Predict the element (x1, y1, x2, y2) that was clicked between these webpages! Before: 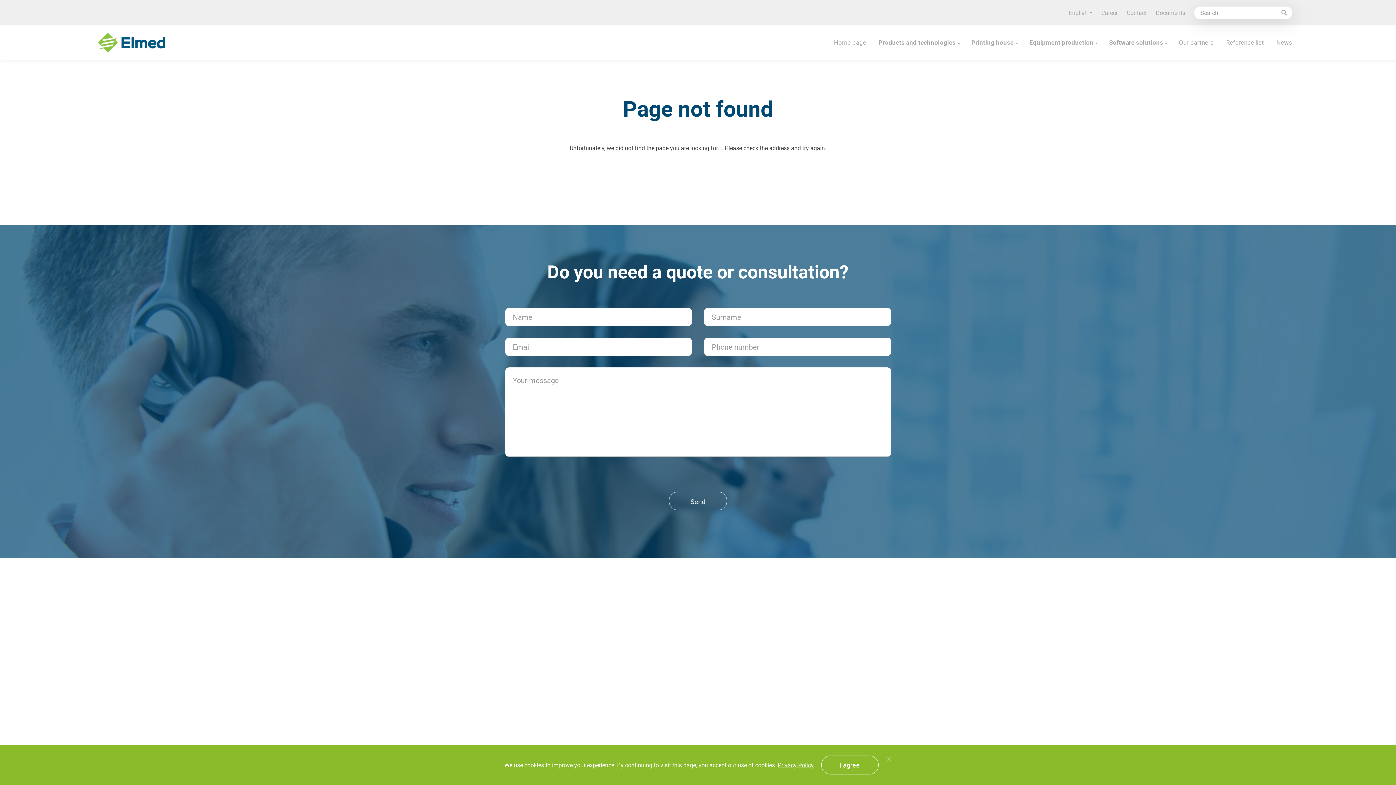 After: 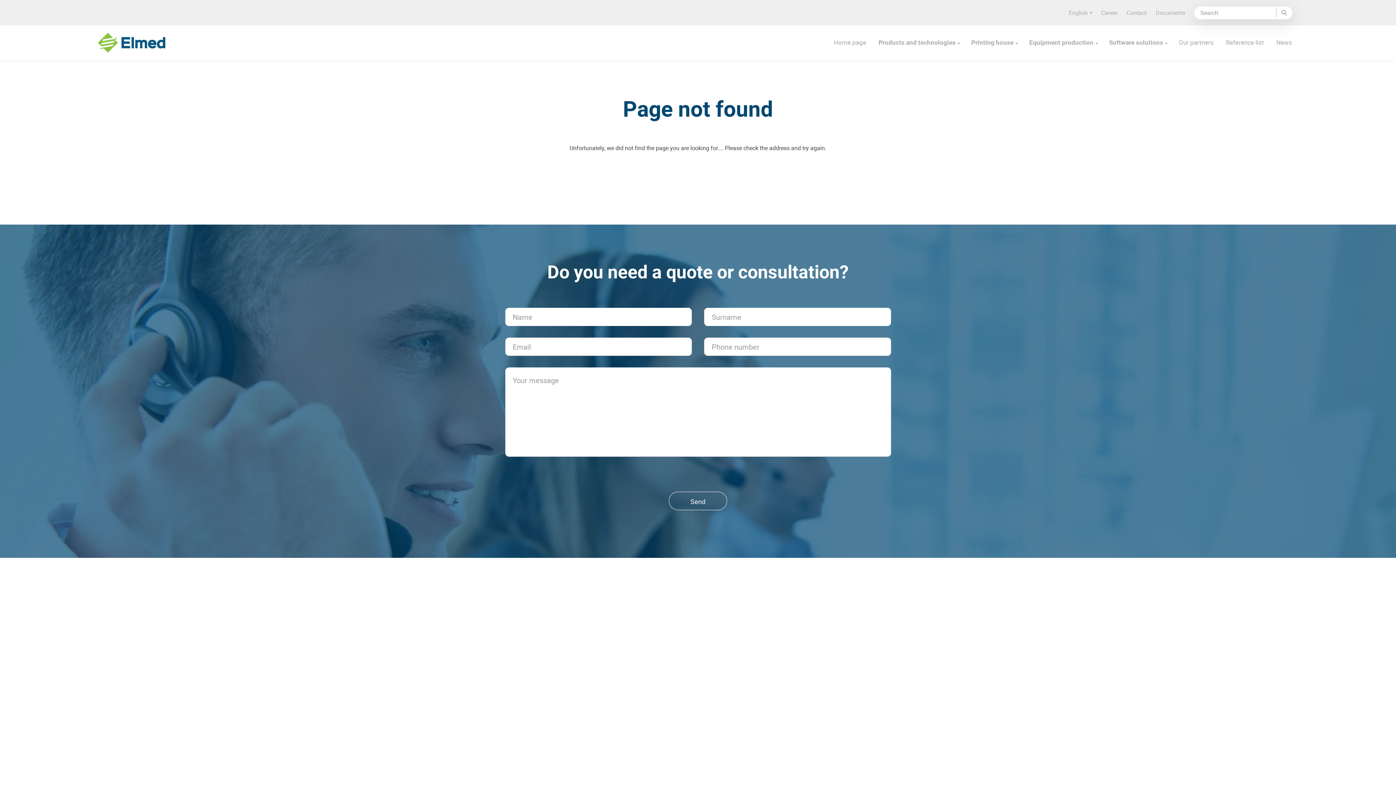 Action: bbox: (886, 755, 891, 763)